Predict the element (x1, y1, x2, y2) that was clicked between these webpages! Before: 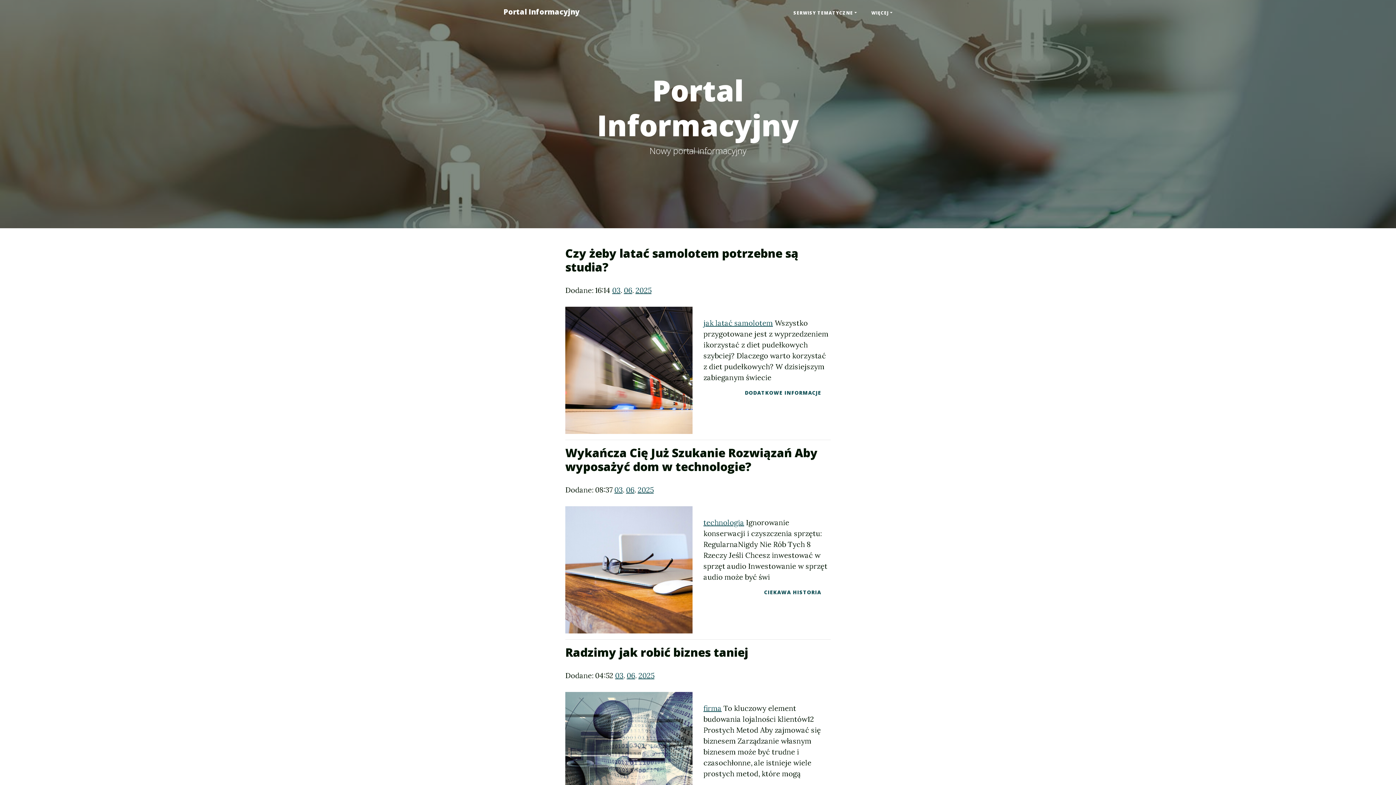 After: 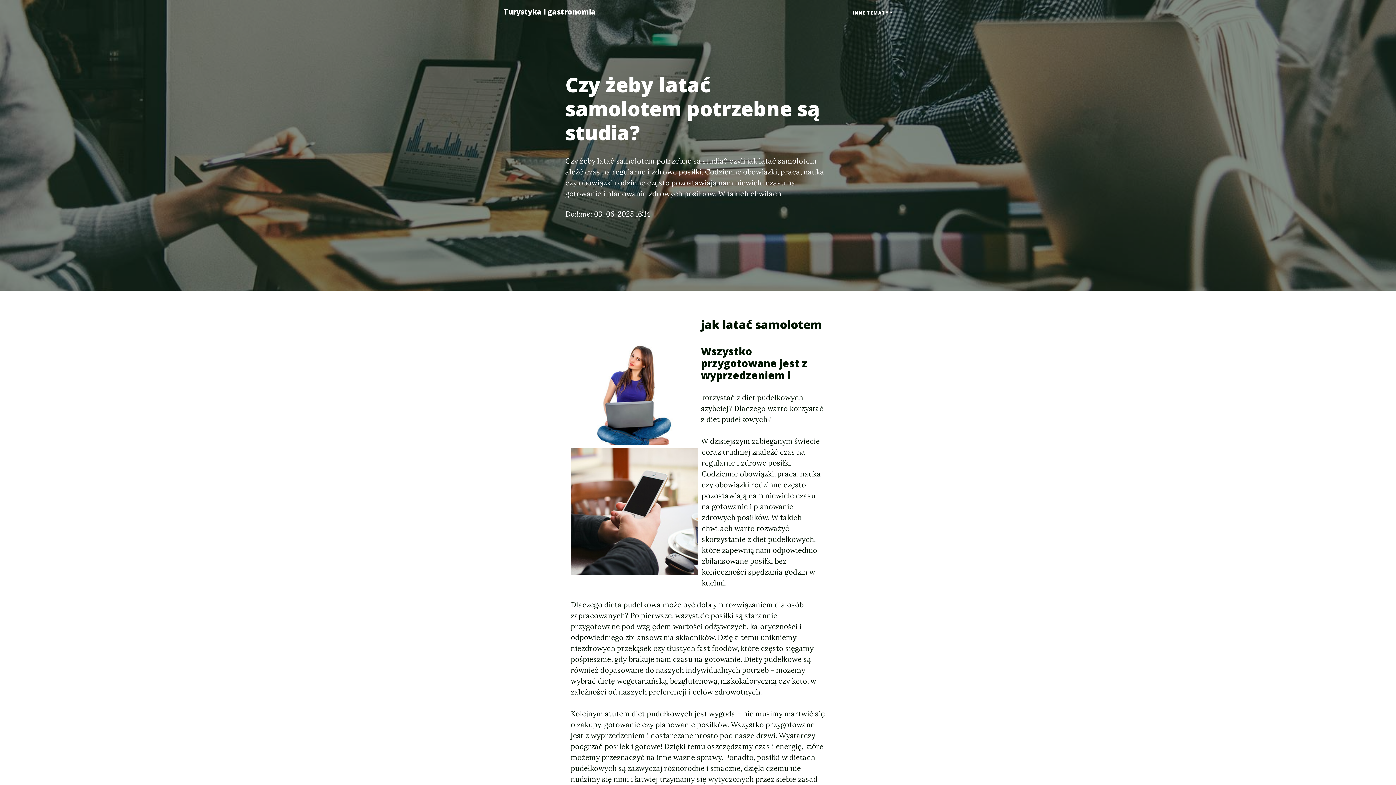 Action: label: jak latać samolotem bbox: (703, 318, 773, 327)